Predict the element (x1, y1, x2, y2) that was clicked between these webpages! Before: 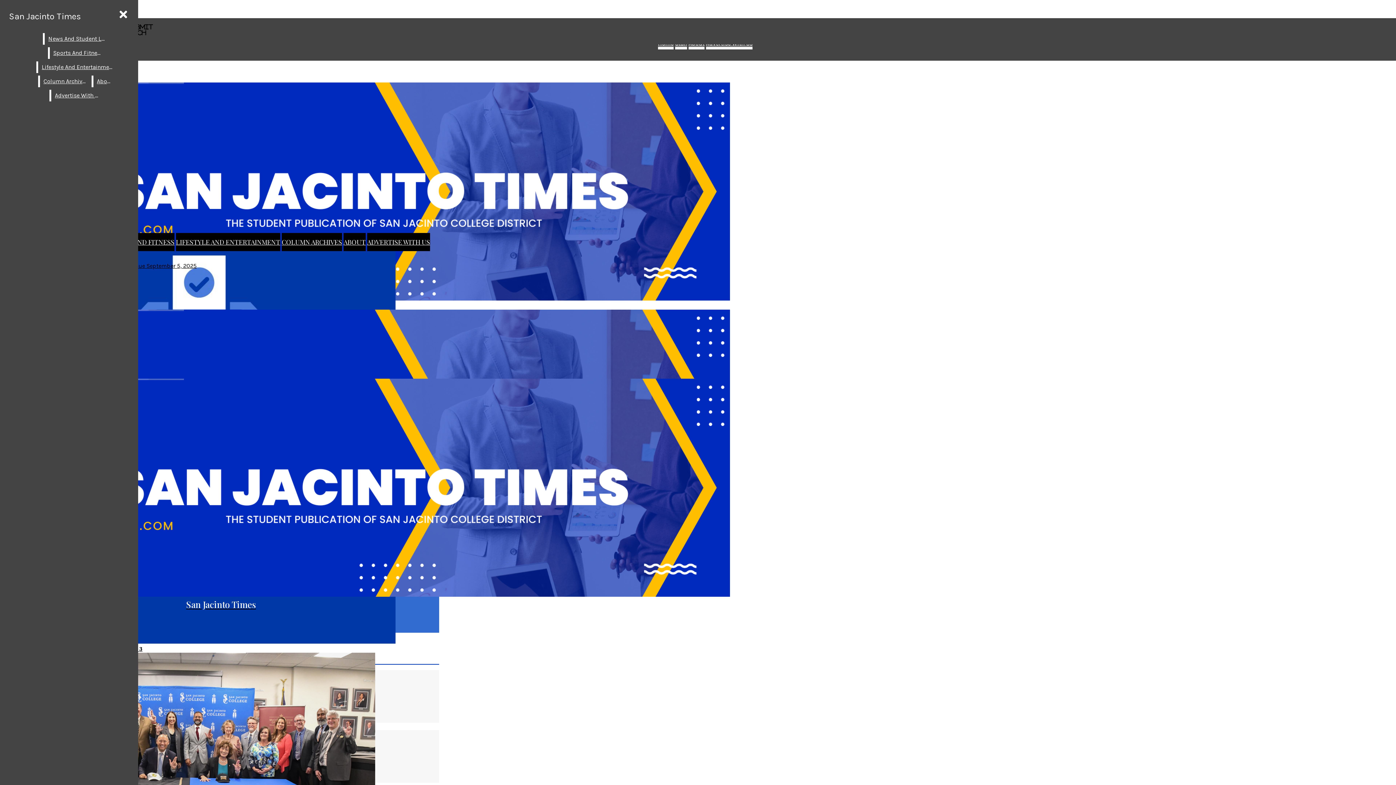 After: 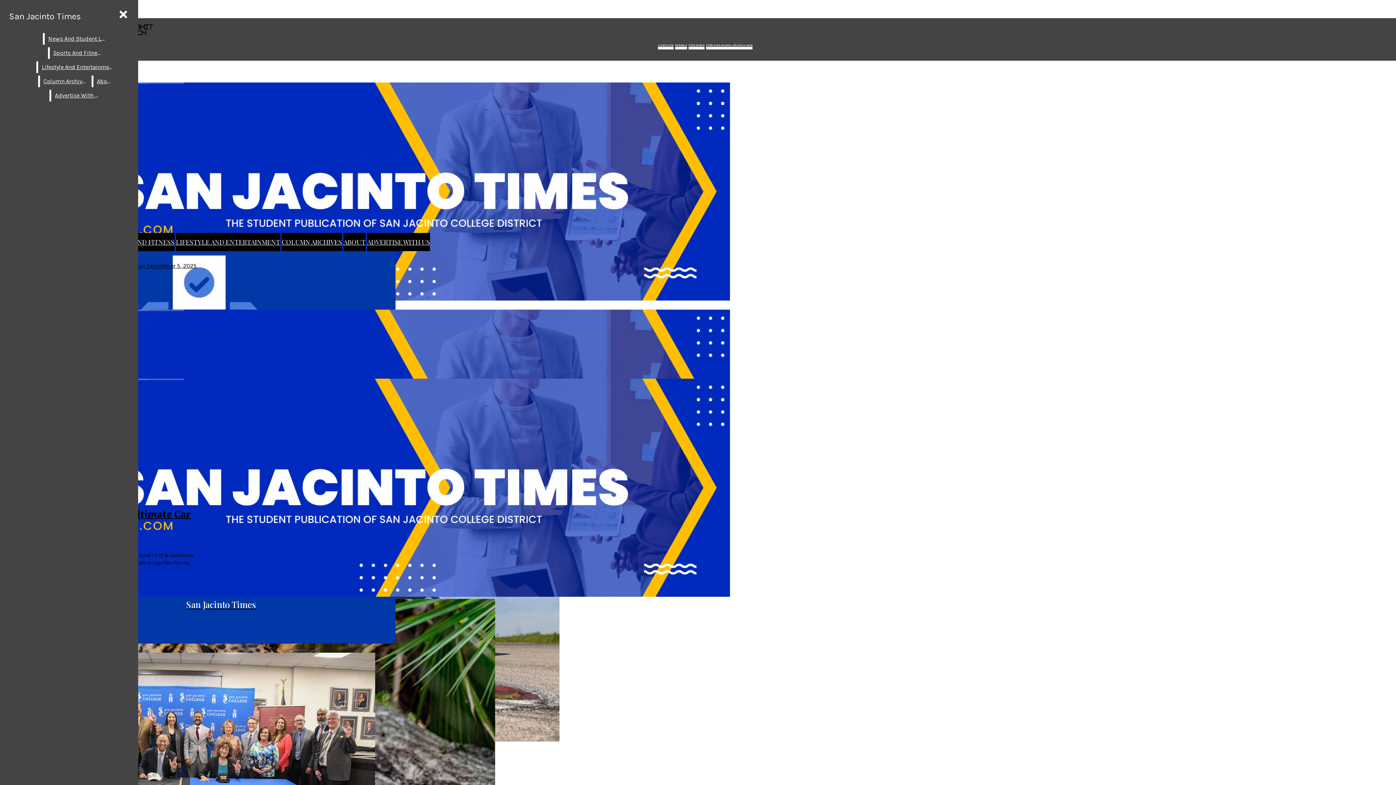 Action: label: LIFESTYLE AND ENTERTAINMENT bbox: (176, 237, 280, 246)